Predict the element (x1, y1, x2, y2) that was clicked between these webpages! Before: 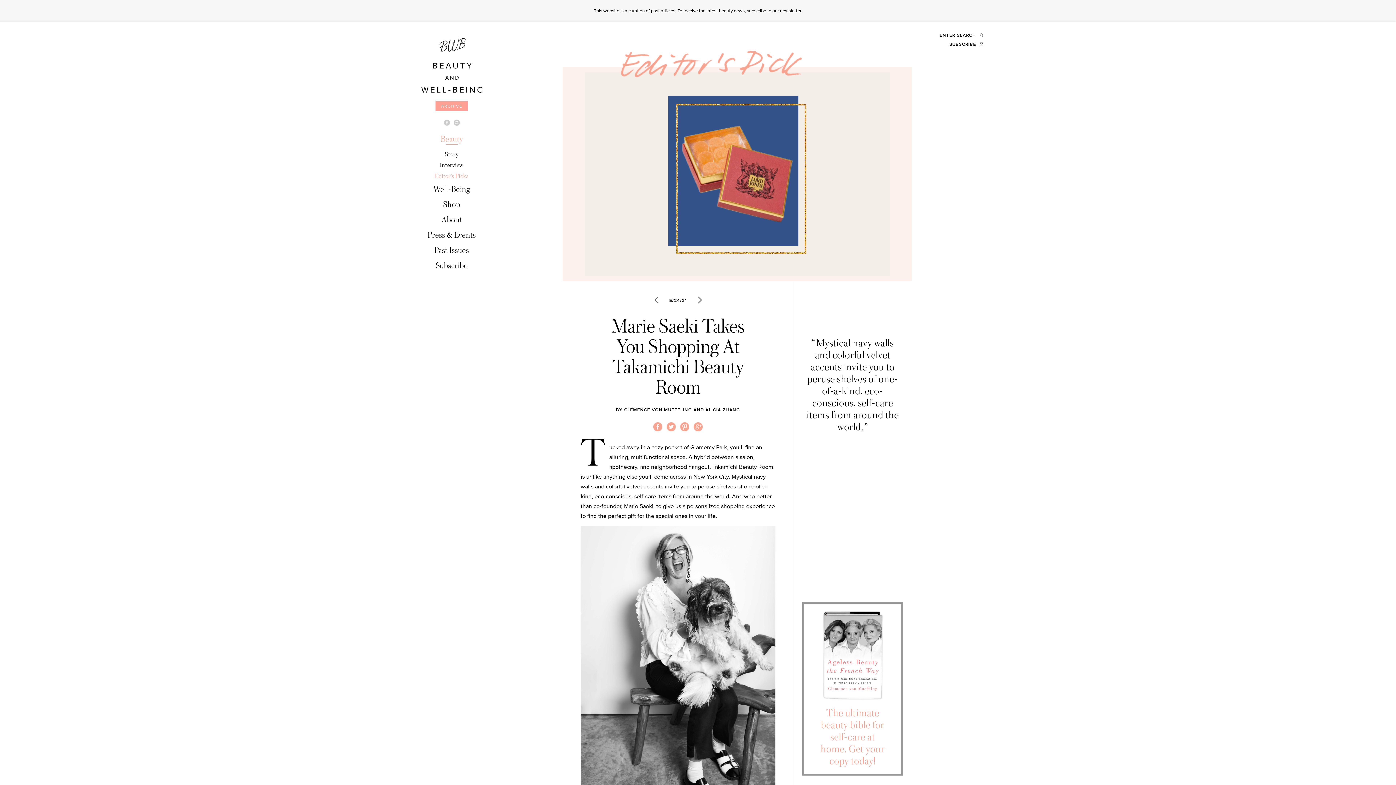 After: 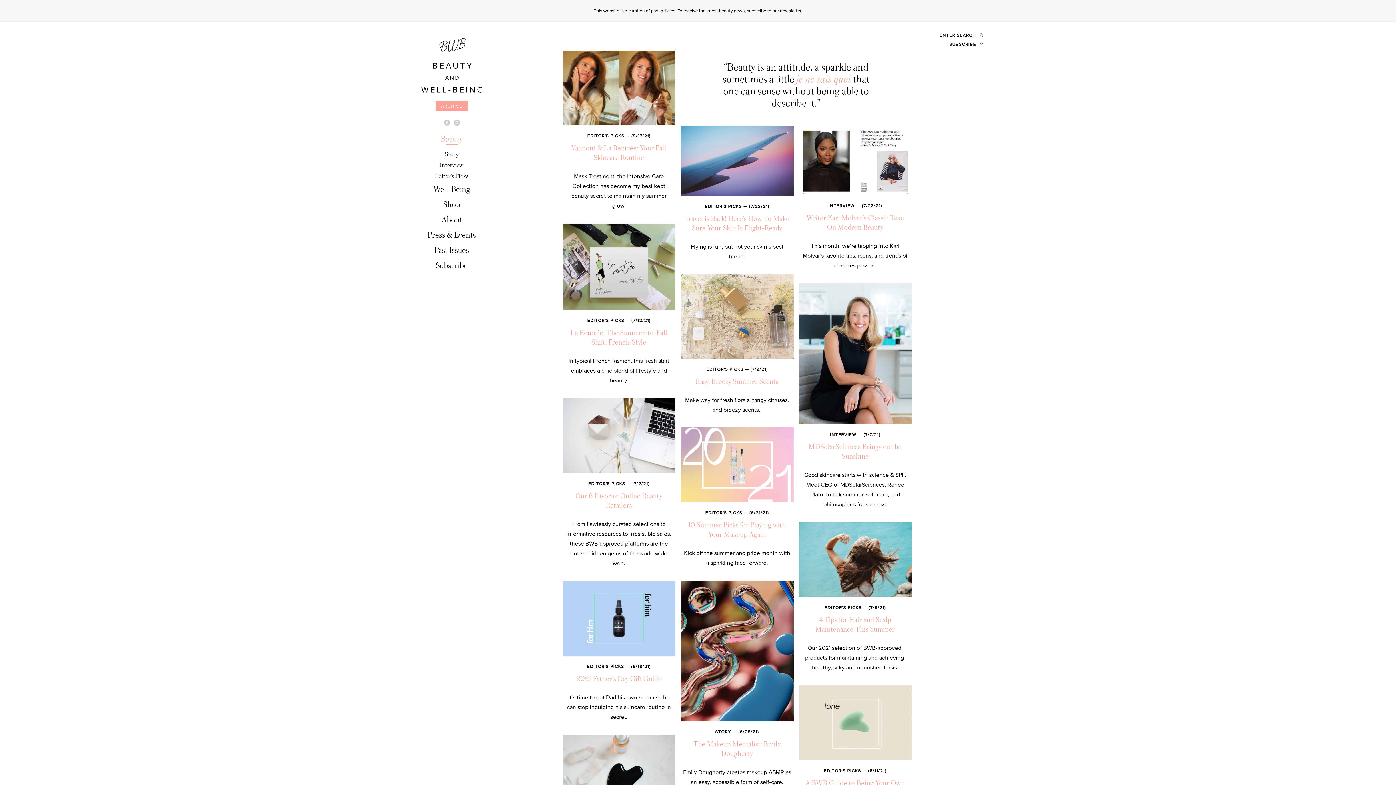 Action: label: Beauty bbox: (440, 134, 462, 144)